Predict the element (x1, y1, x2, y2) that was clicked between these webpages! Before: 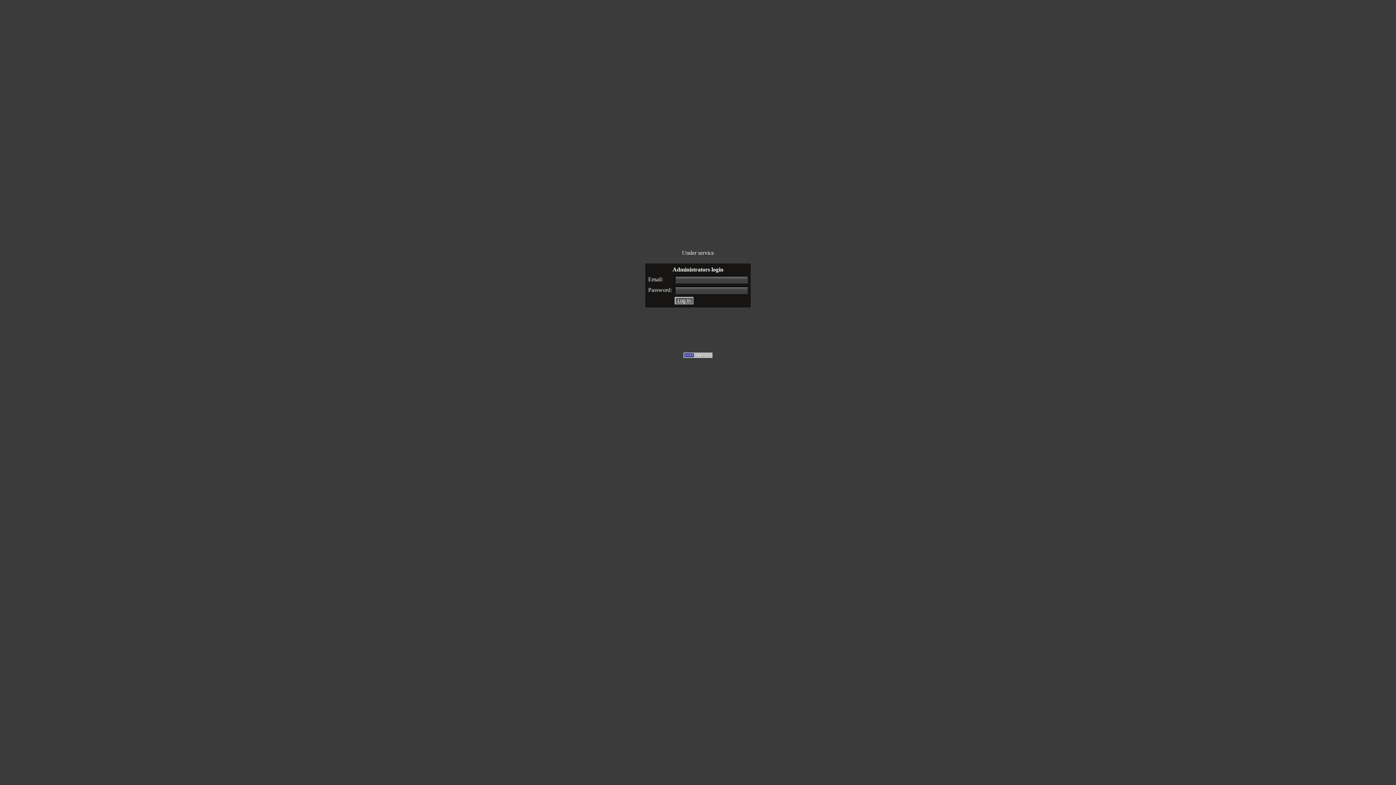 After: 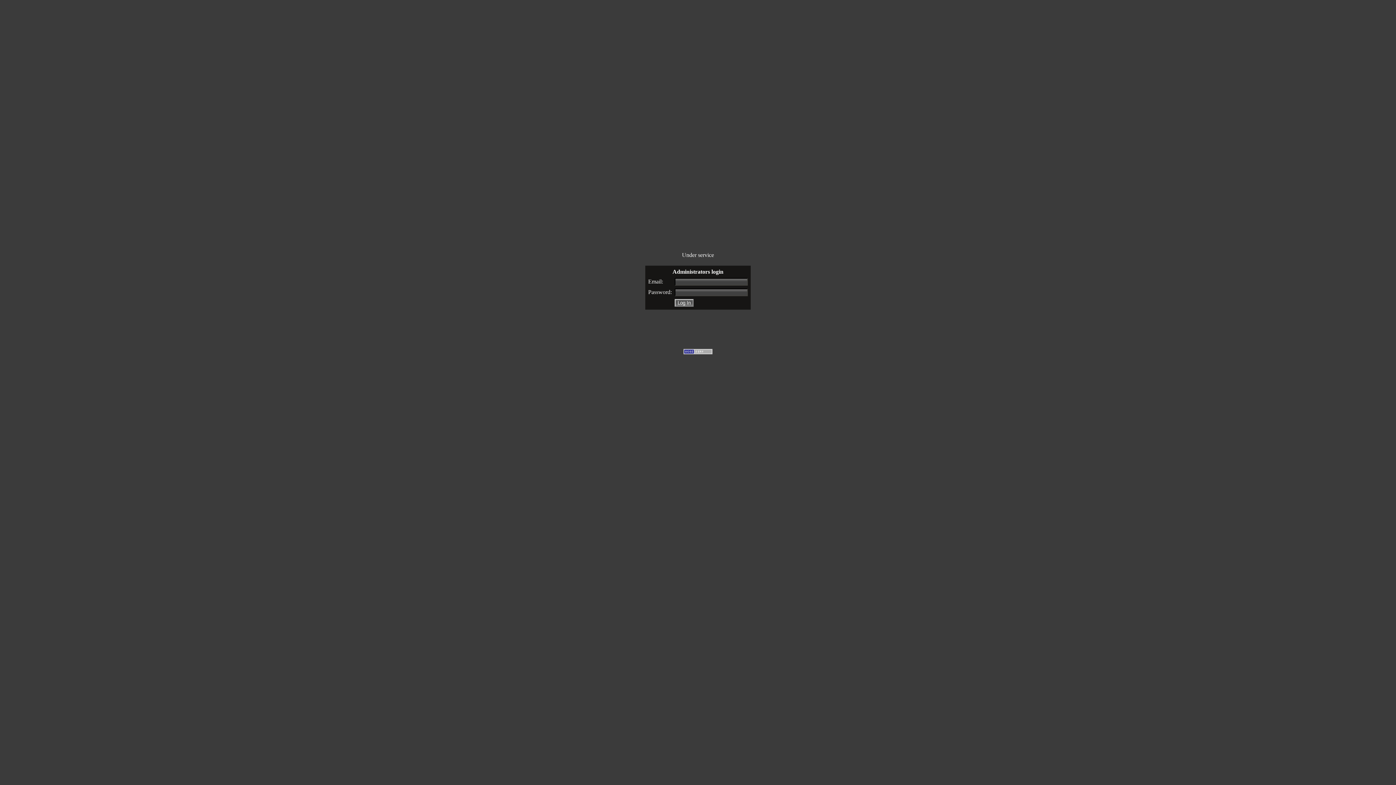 Action: bbox: (674, 297, 693, 304) label: Log In